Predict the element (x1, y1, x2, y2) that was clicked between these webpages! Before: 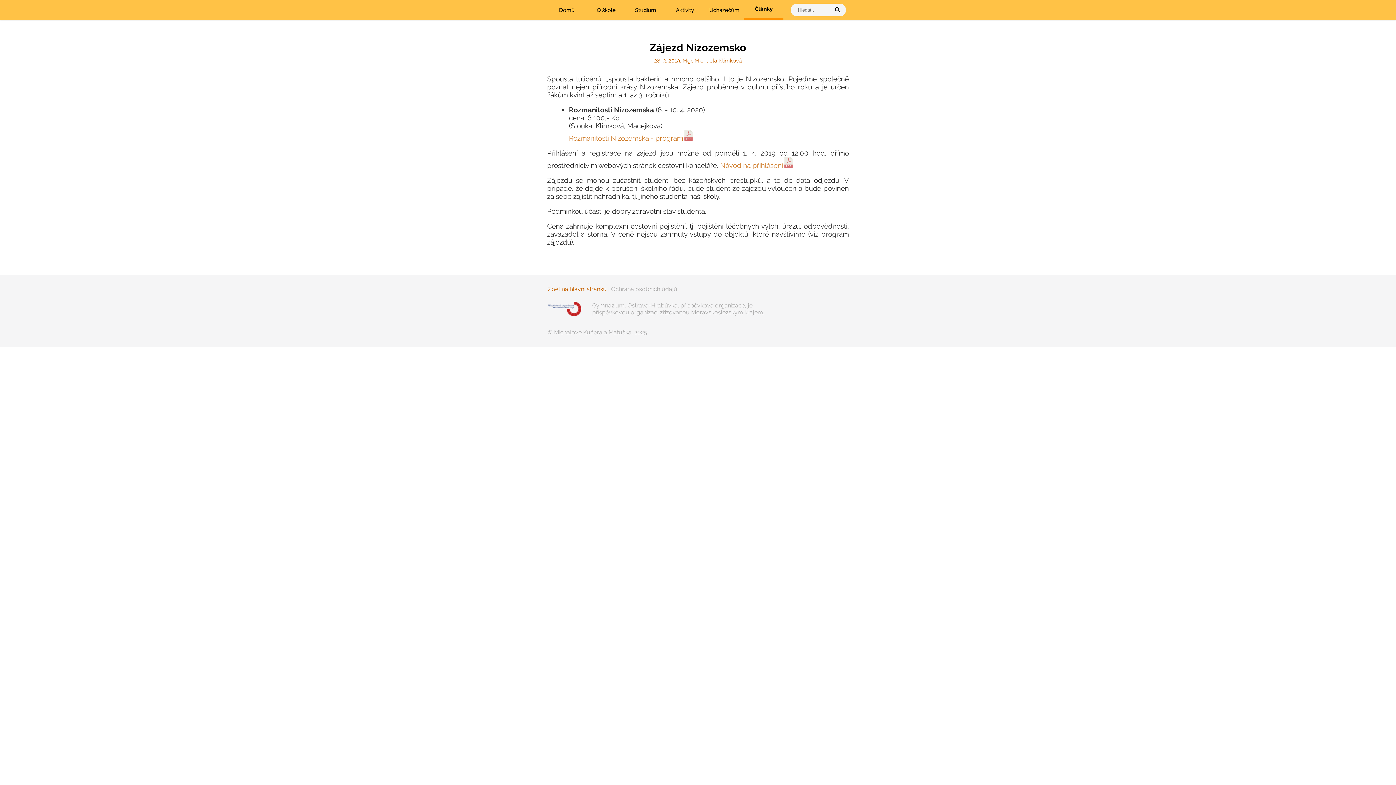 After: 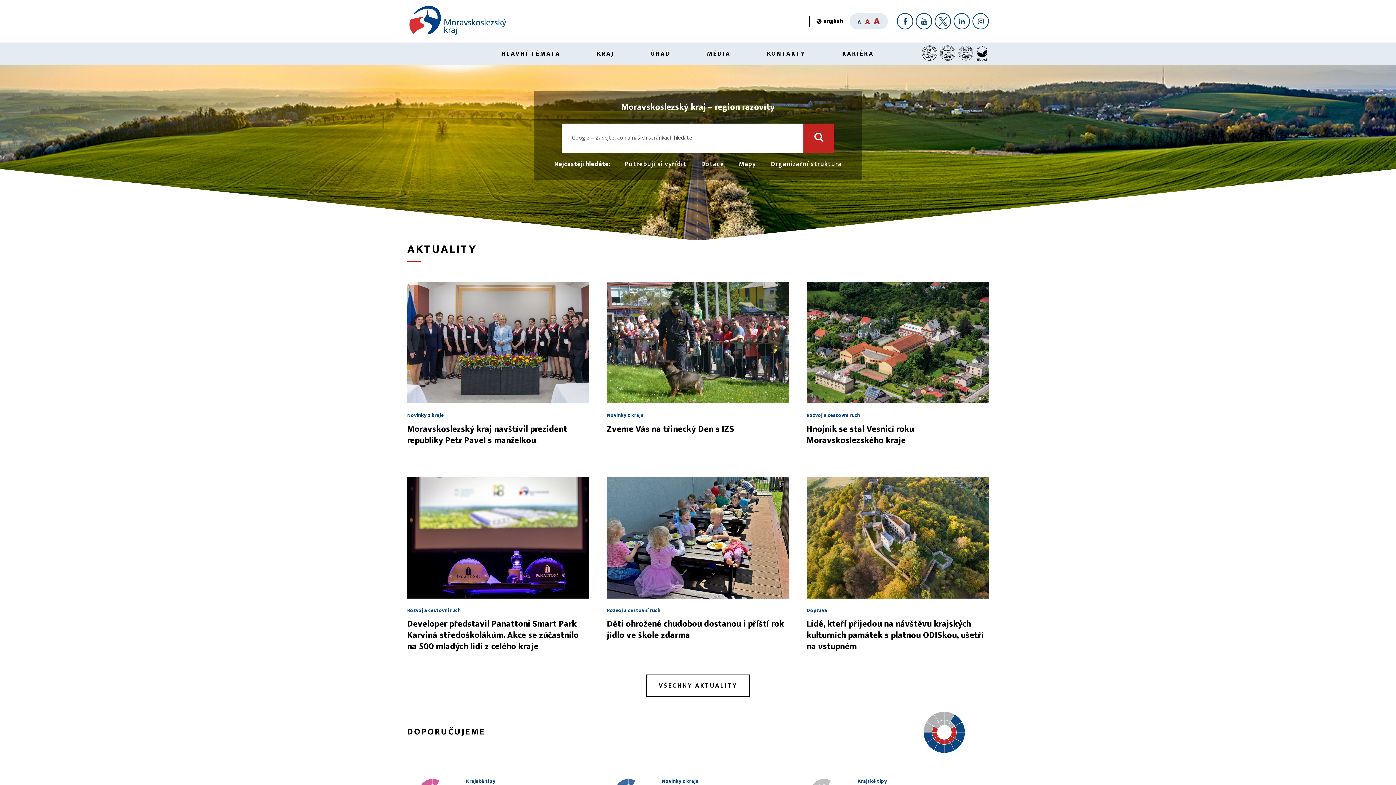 Action: label: Gymnázium, Ostrava-Hrabůvka, příspěvková organizace, je
příspěvkovou organizací zřizovanou Moravskoslezským krajem. bbox: (548, 296, 848, 321)